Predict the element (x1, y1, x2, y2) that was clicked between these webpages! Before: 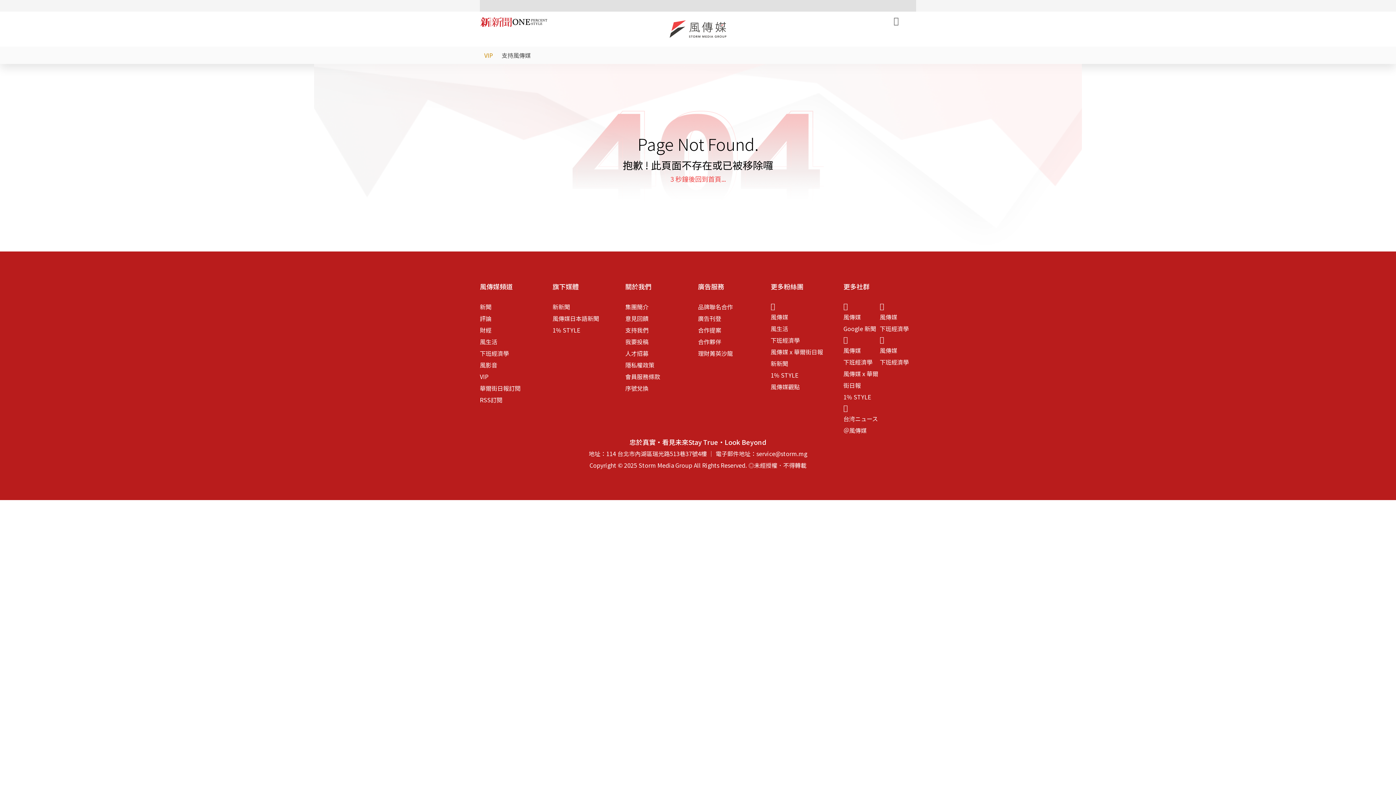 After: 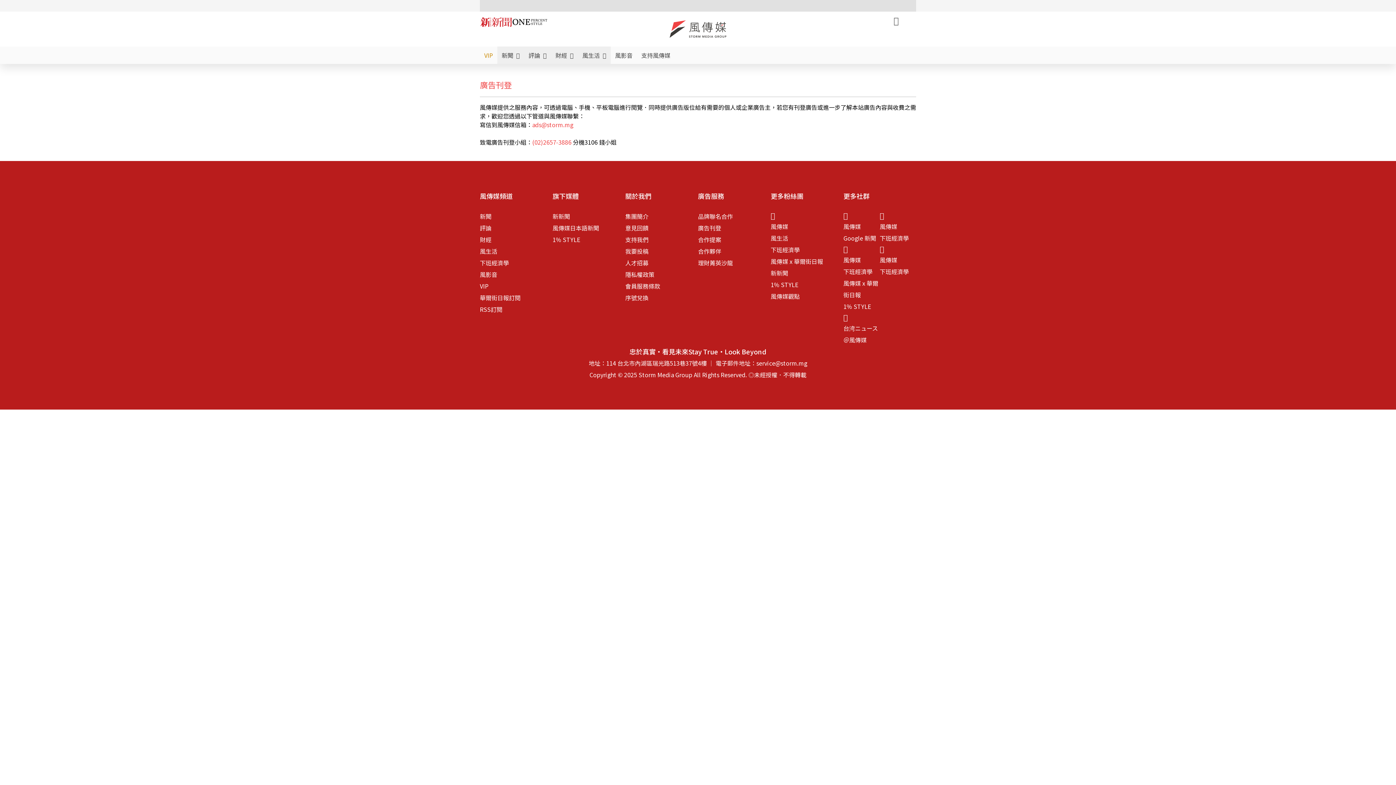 Action: label: 廣告刊登 bbox: (698, 314, 721, 322)